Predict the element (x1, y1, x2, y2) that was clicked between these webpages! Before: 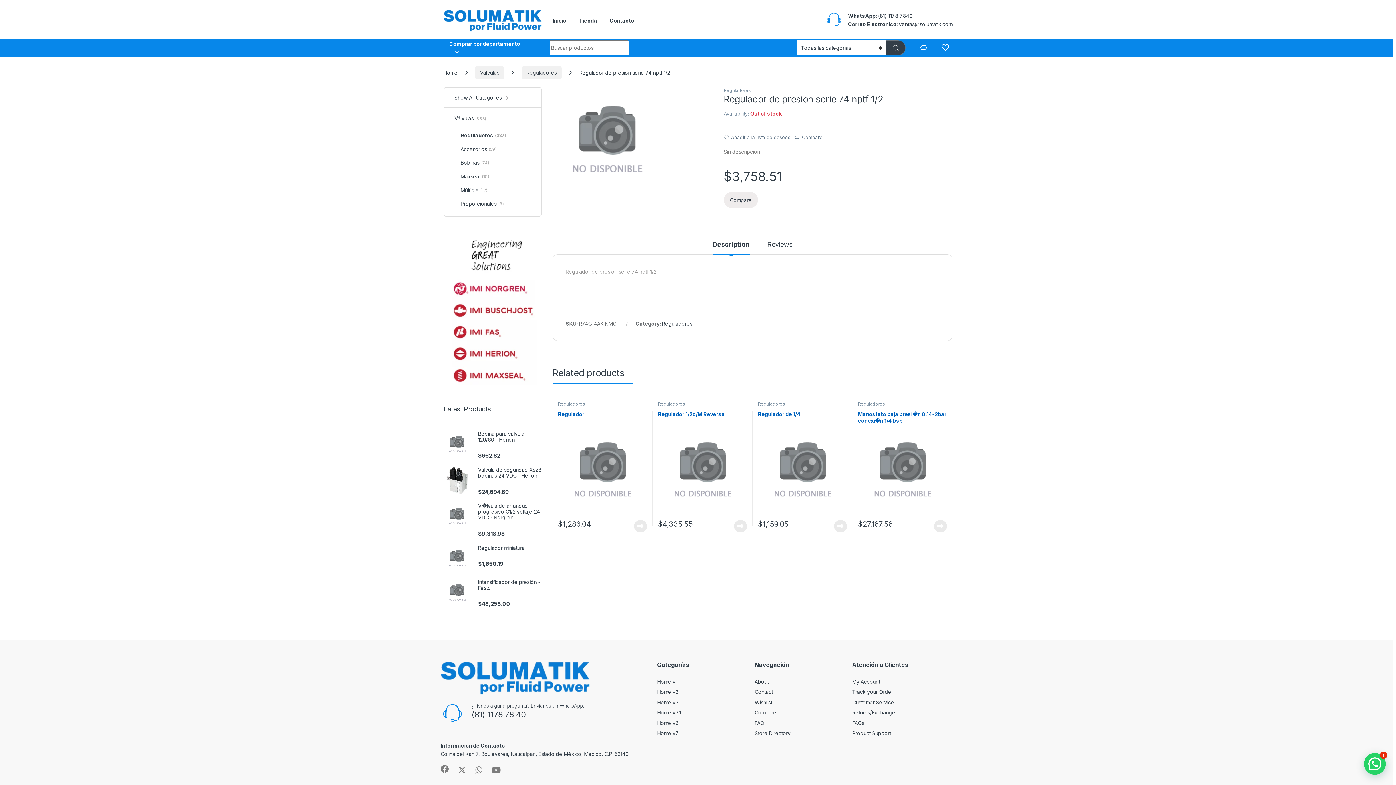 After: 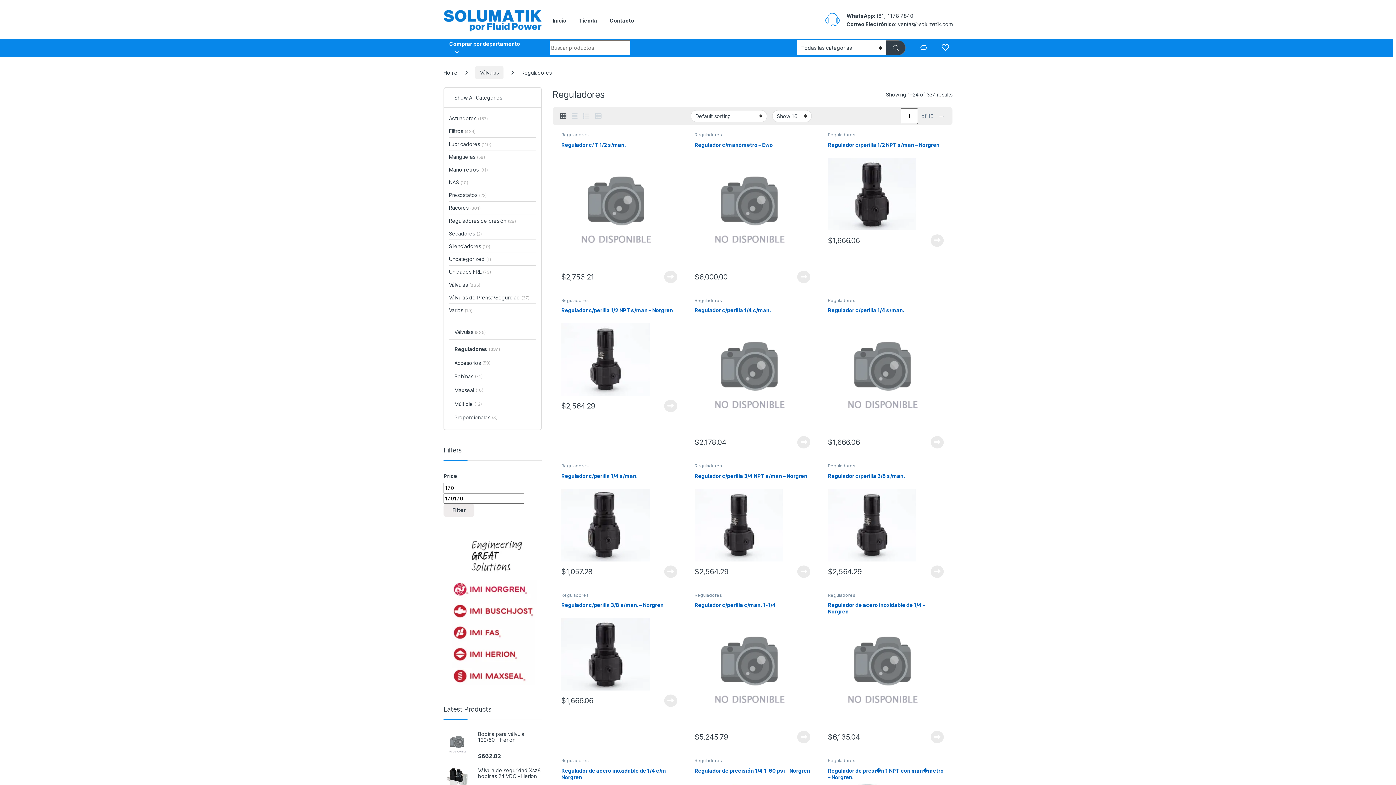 Action: bbox: (558, 401, 585, 407) label: Reguladores